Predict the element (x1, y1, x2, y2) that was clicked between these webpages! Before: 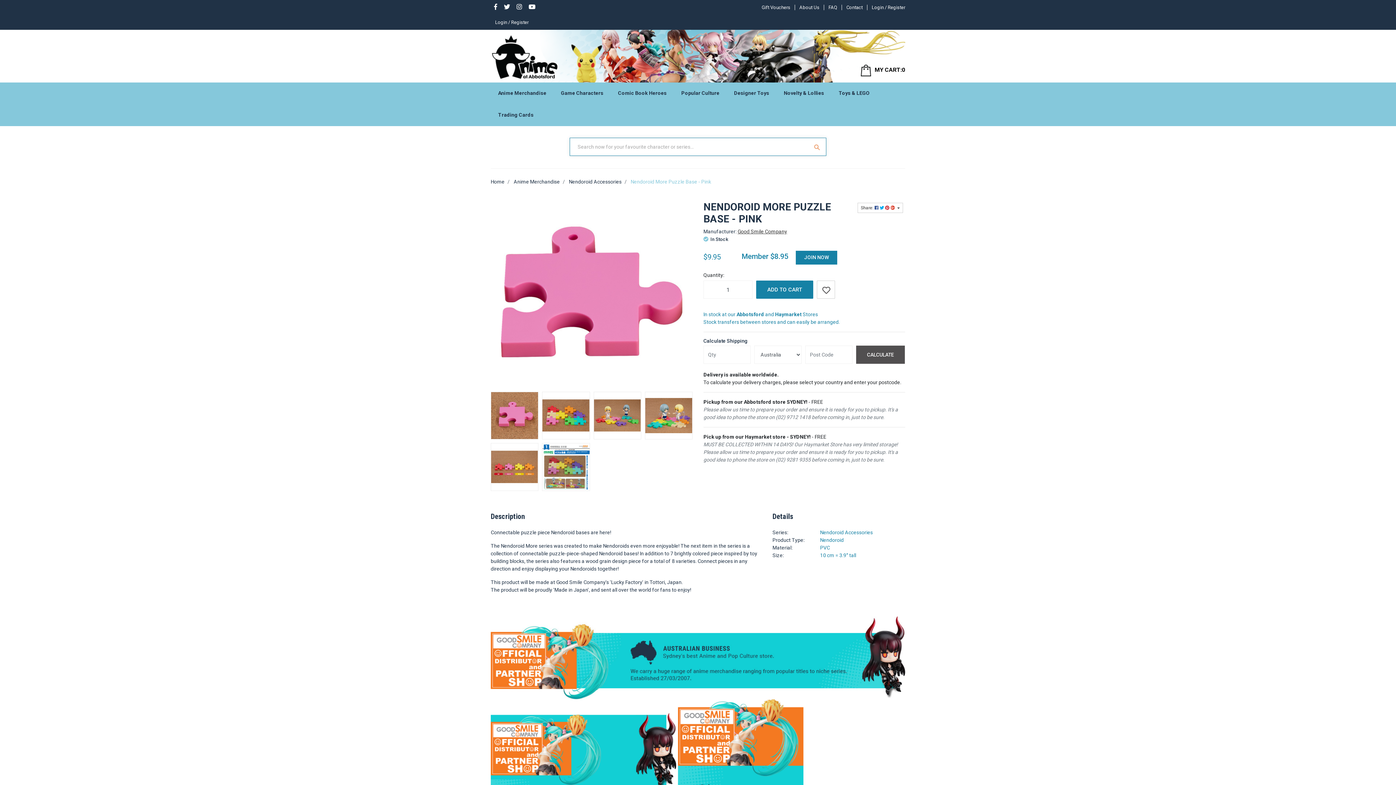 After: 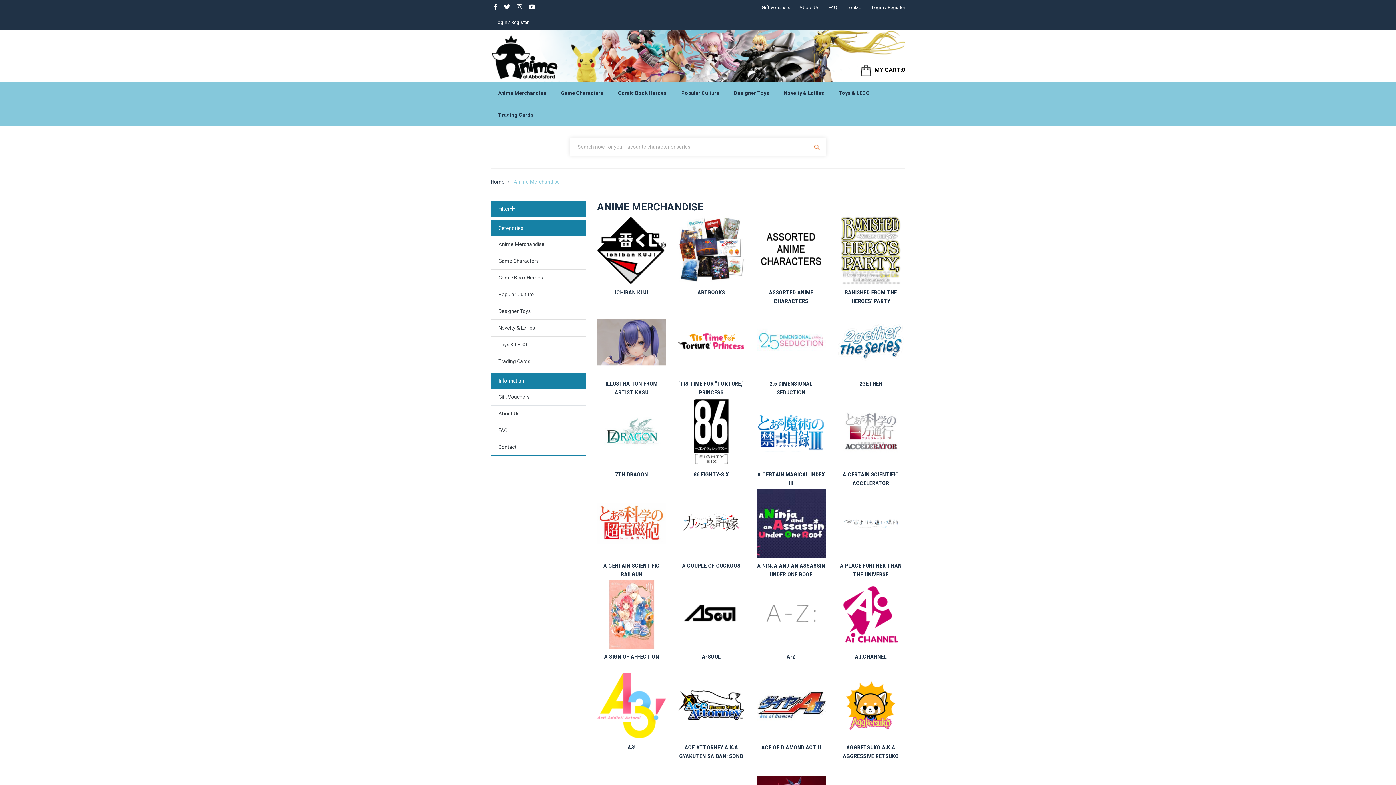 Action: bbox: (513, 178, 560, 184) label: Anime Merchandise